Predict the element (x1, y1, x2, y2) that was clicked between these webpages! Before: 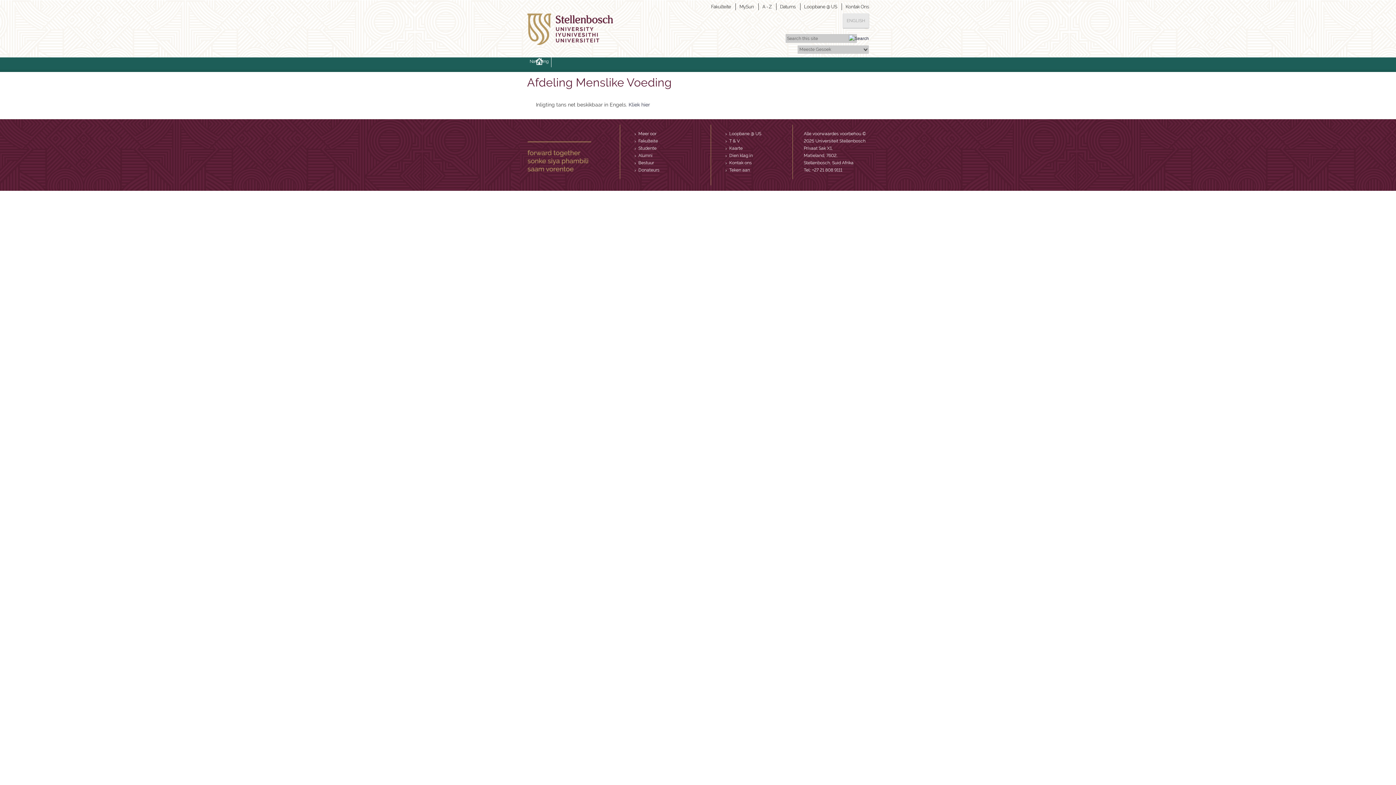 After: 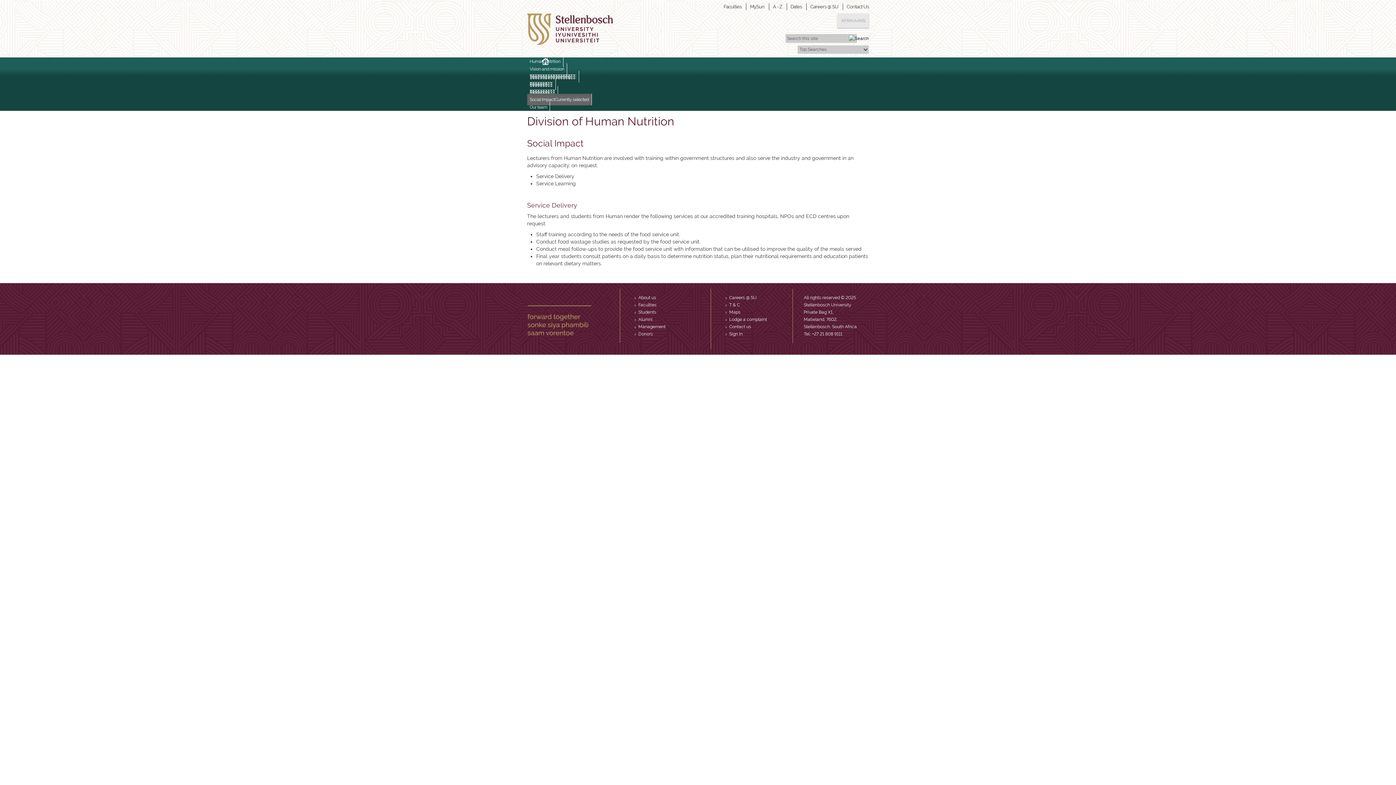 Action: label: Kliek hier bbox: (628, 101, 650, 107)